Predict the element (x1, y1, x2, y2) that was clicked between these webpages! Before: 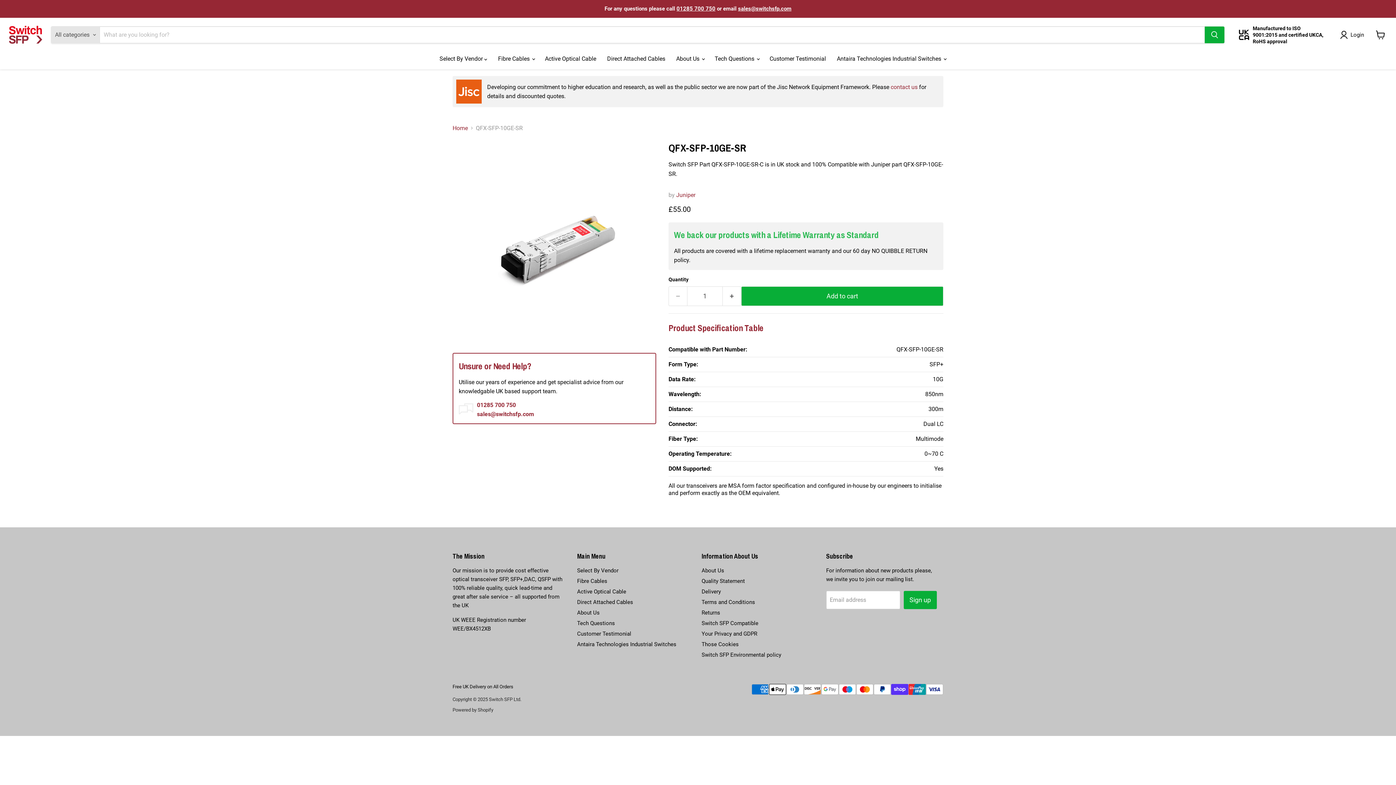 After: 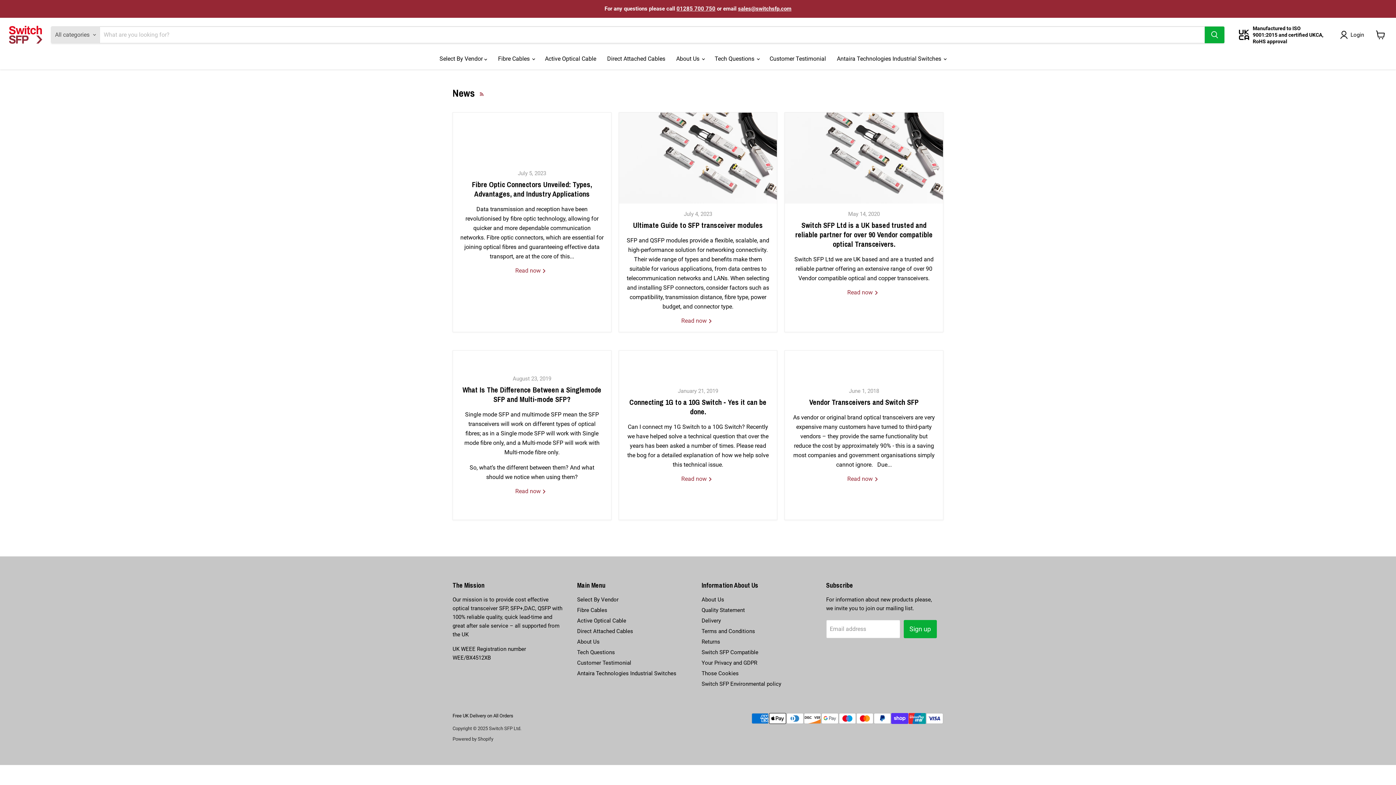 Action: label: Tech Questions bbox: (577, 620, 615, 626)